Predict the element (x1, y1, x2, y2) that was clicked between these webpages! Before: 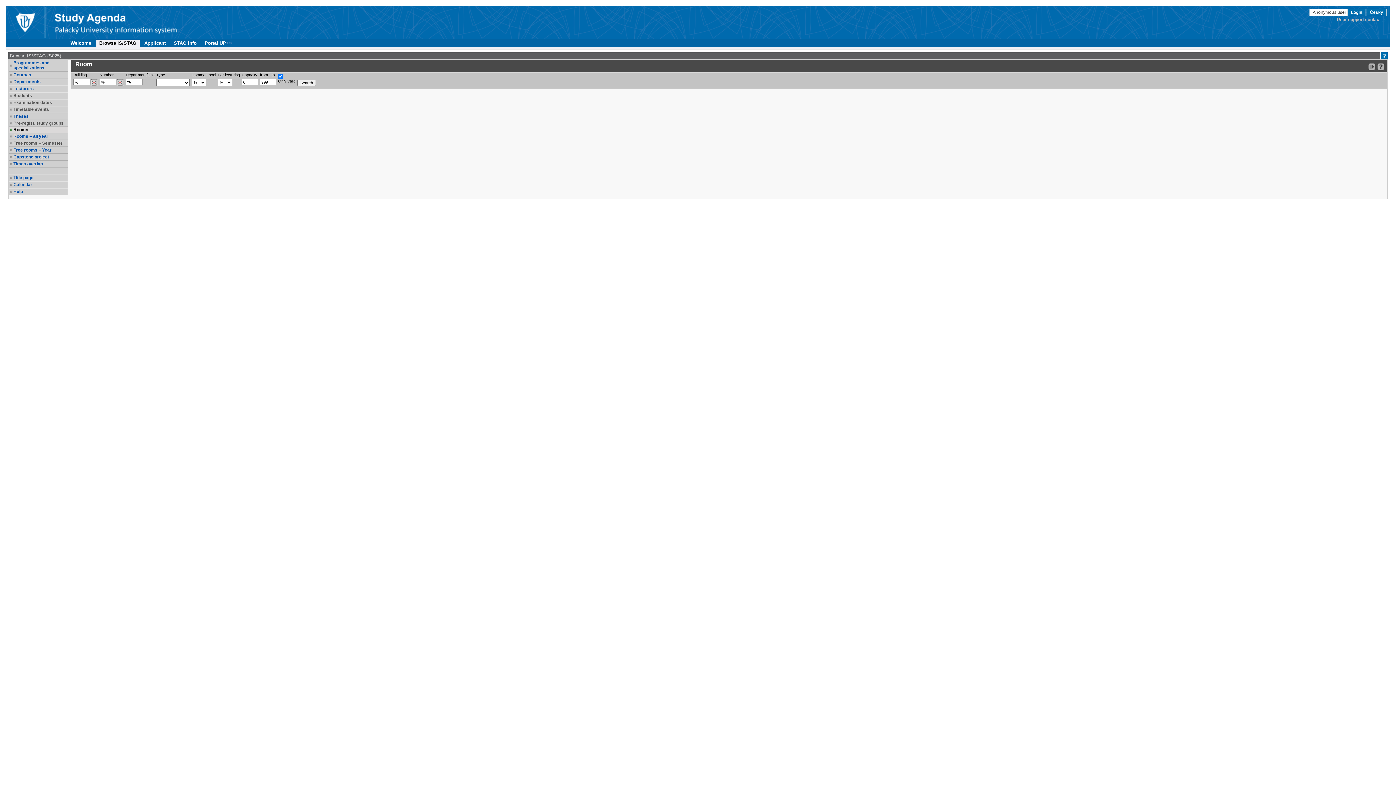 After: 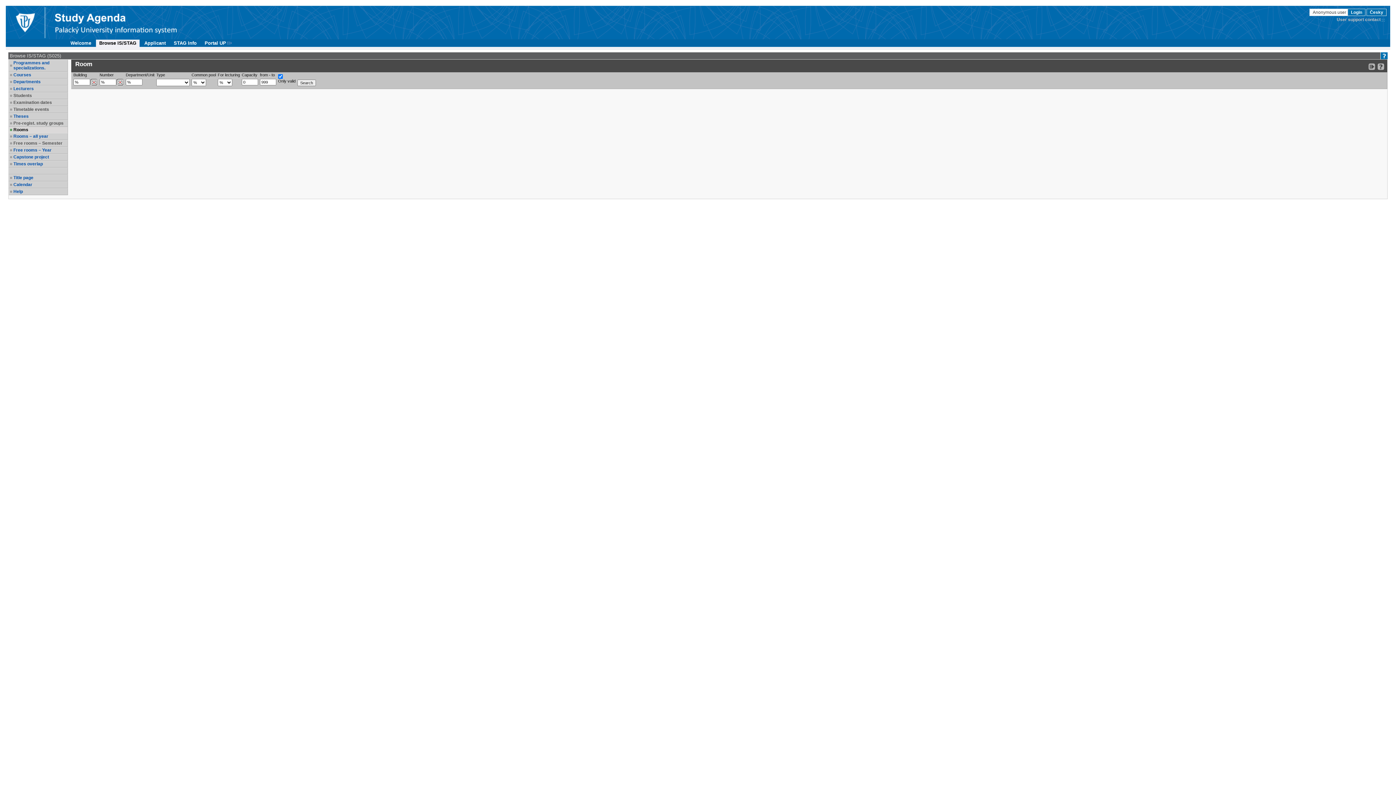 Action: label: Students bbox: (13, 93, 66, 98)